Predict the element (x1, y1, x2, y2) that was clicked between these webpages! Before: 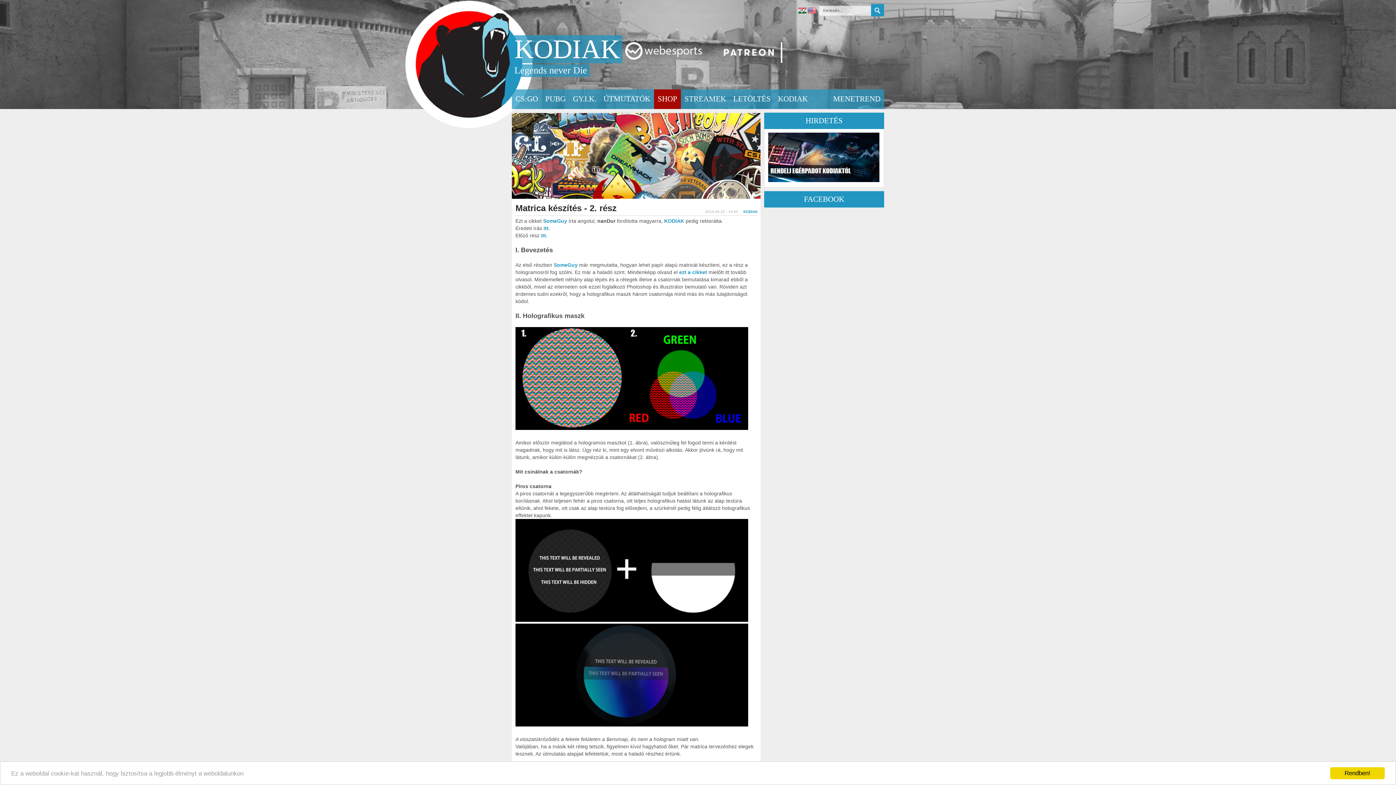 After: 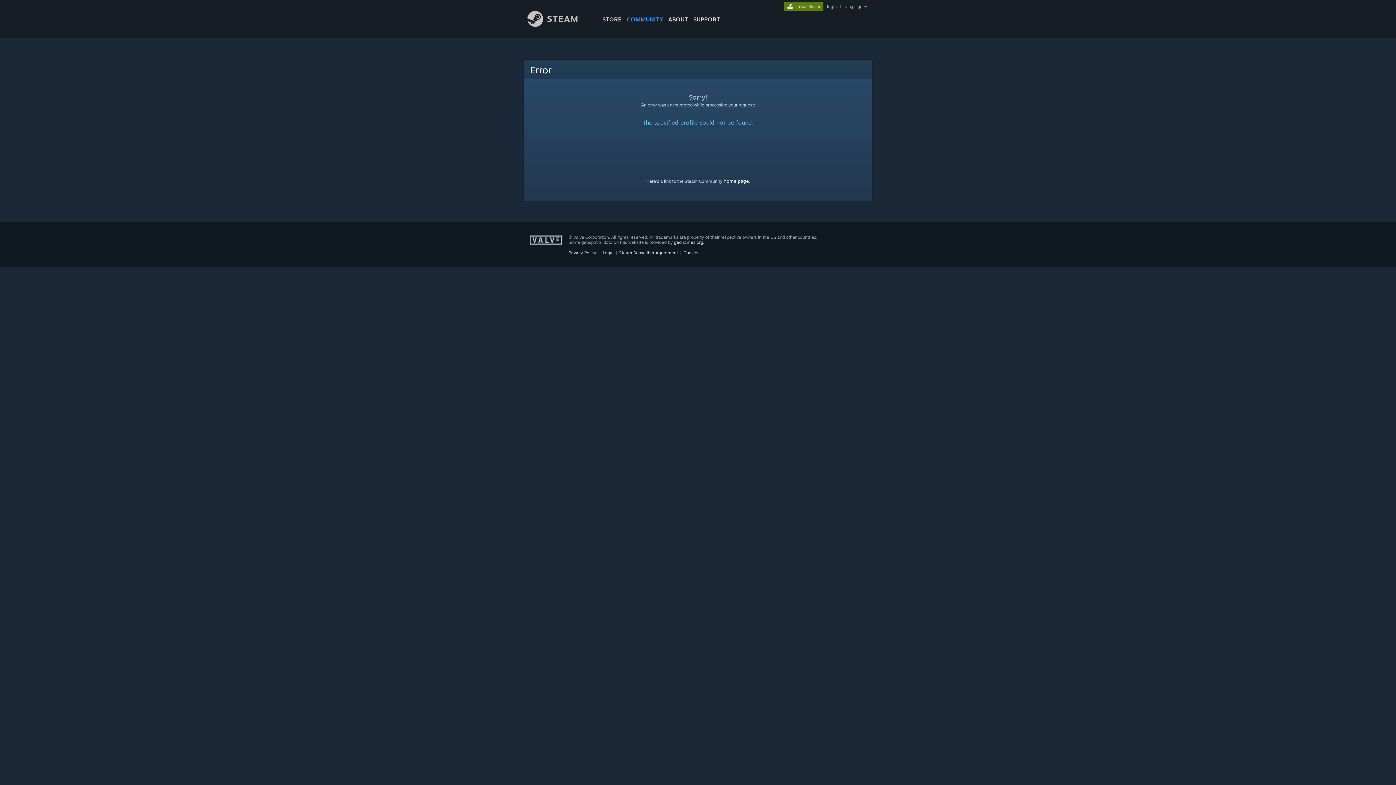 Action: bbox: (543, 218, 567, 224) label: SomeGuy